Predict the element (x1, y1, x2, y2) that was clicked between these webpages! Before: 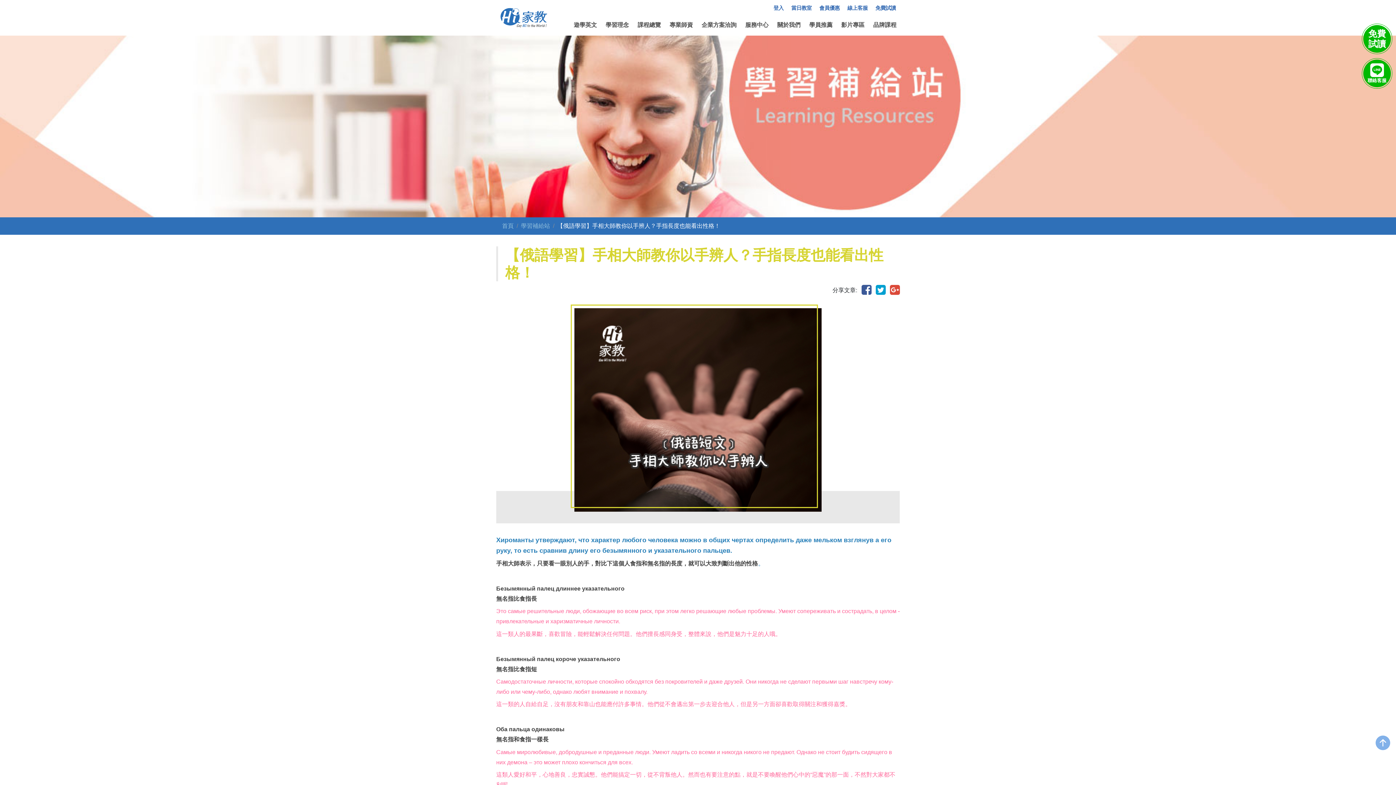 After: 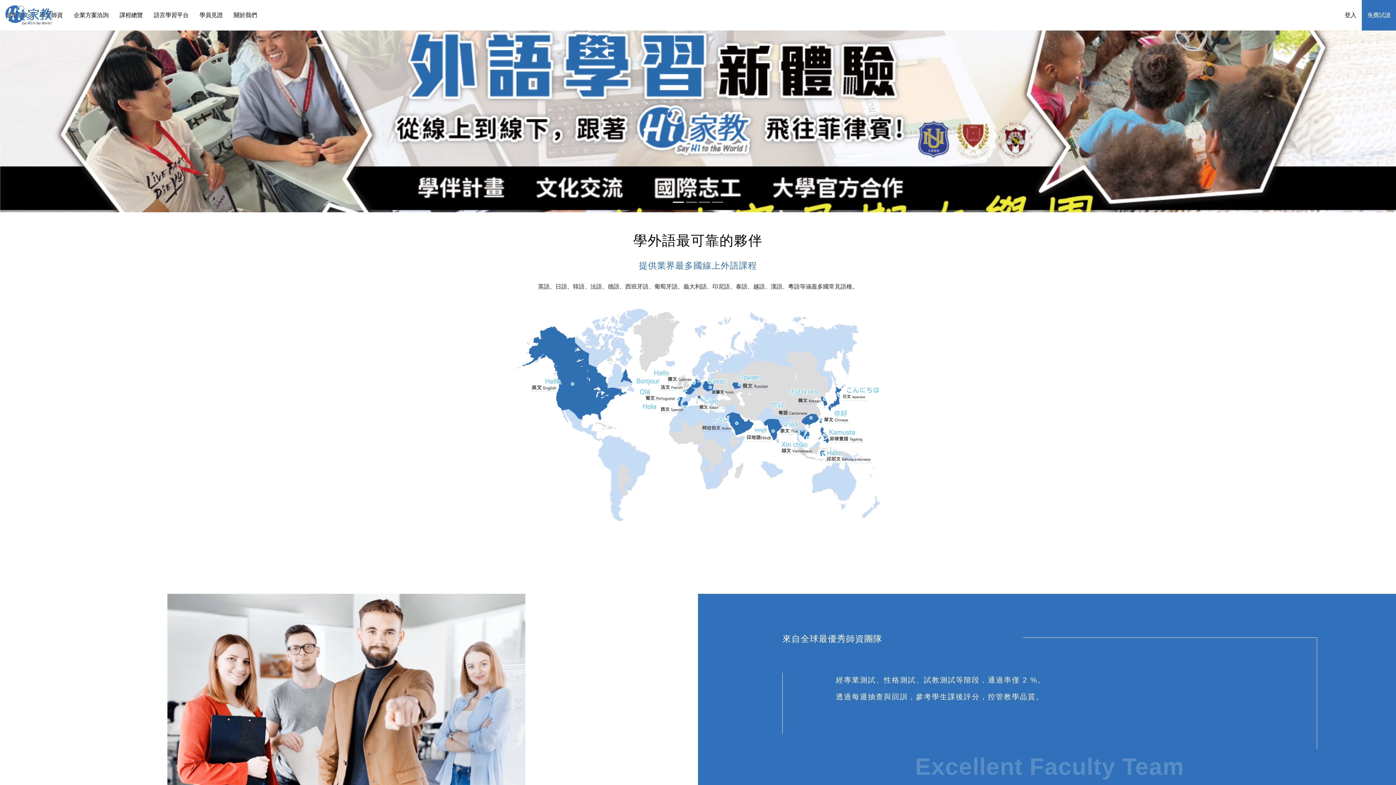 Action: bbox: (496, 2, 547, 32)